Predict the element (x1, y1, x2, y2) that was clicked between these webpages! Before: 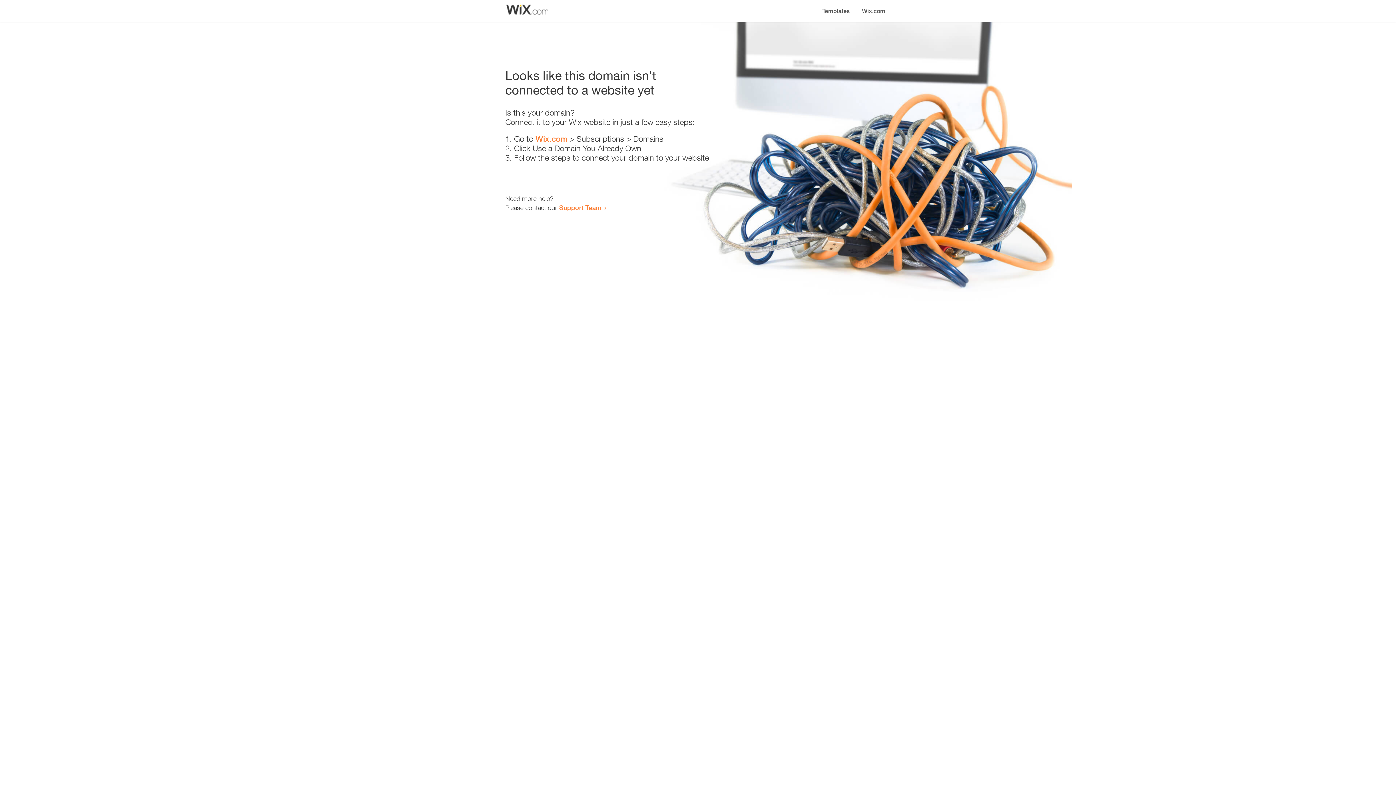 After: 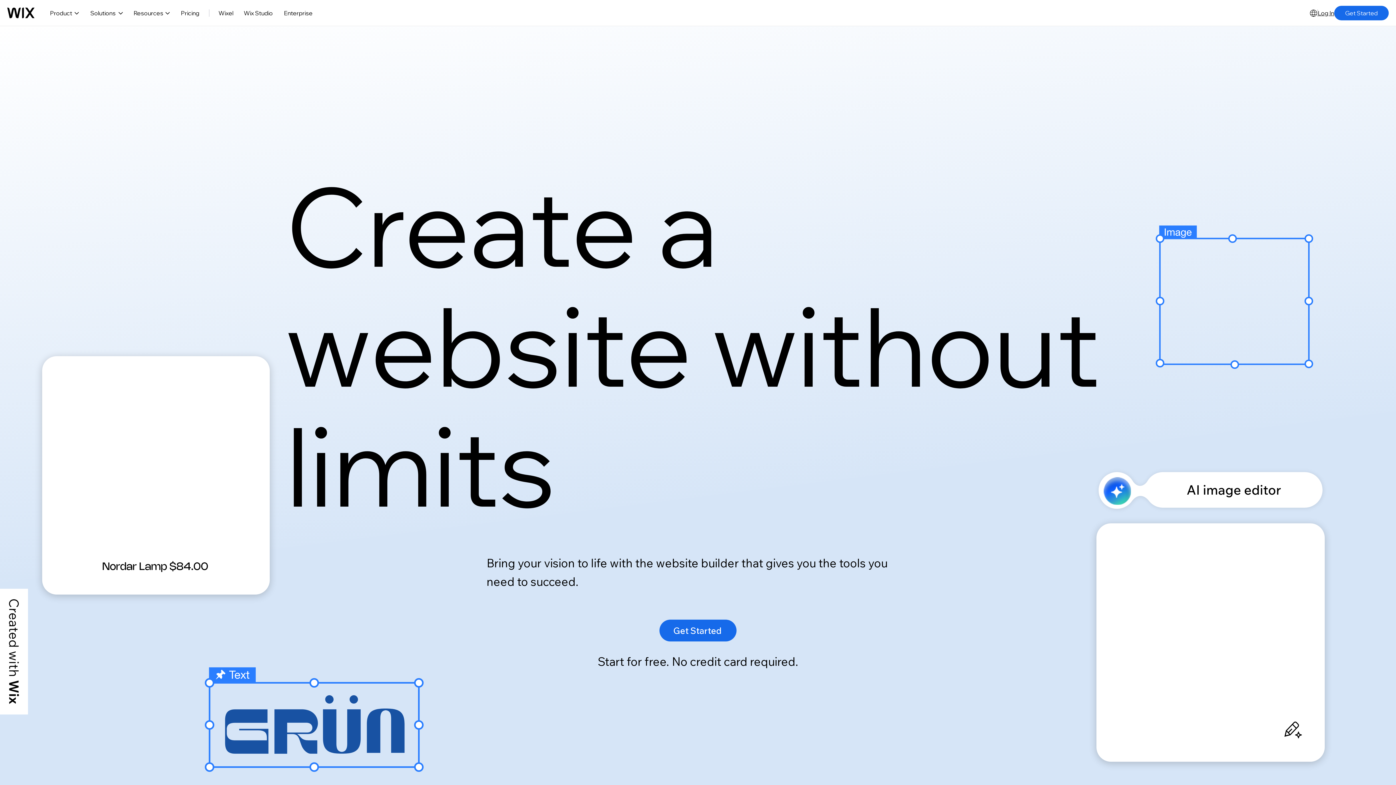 Action: bbox: (856, 0, 890, 14) label: Wix.com